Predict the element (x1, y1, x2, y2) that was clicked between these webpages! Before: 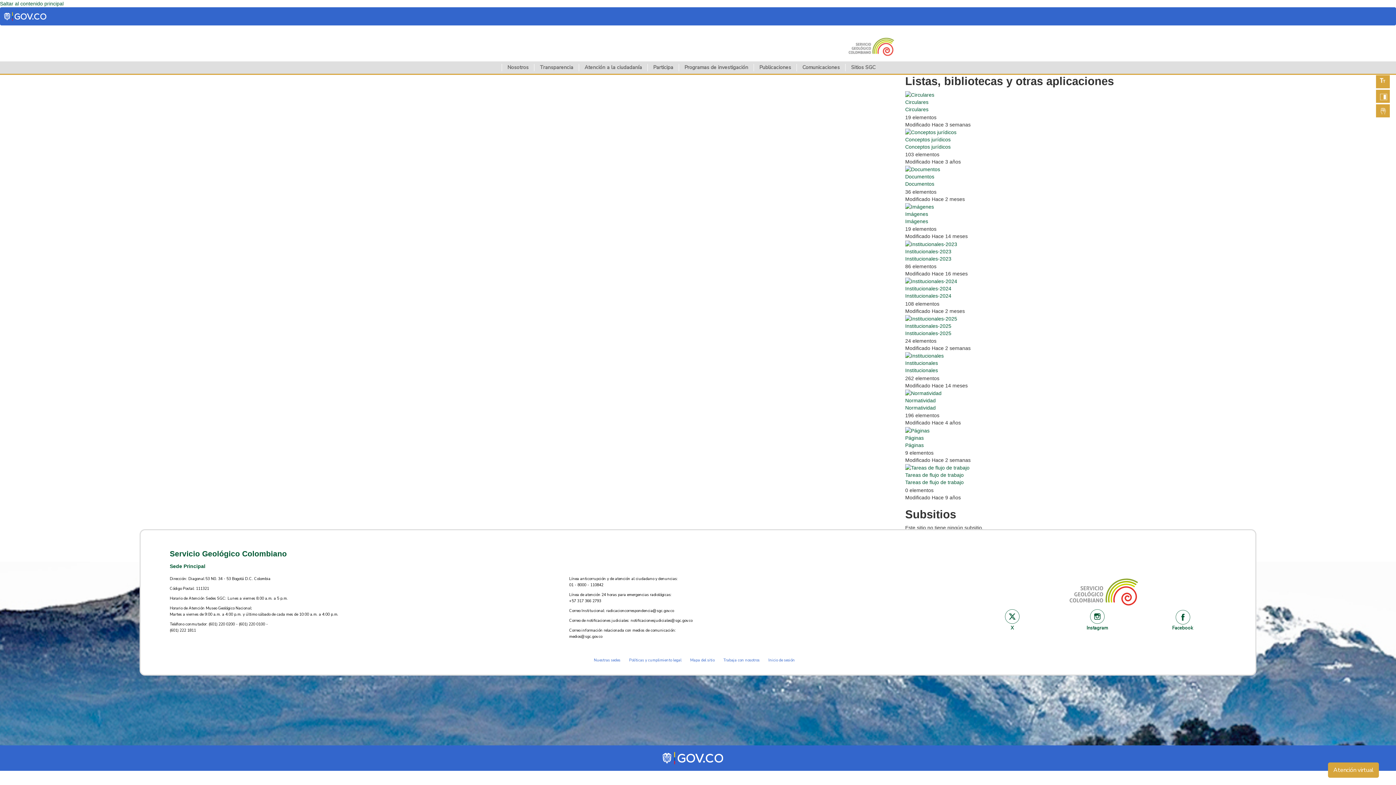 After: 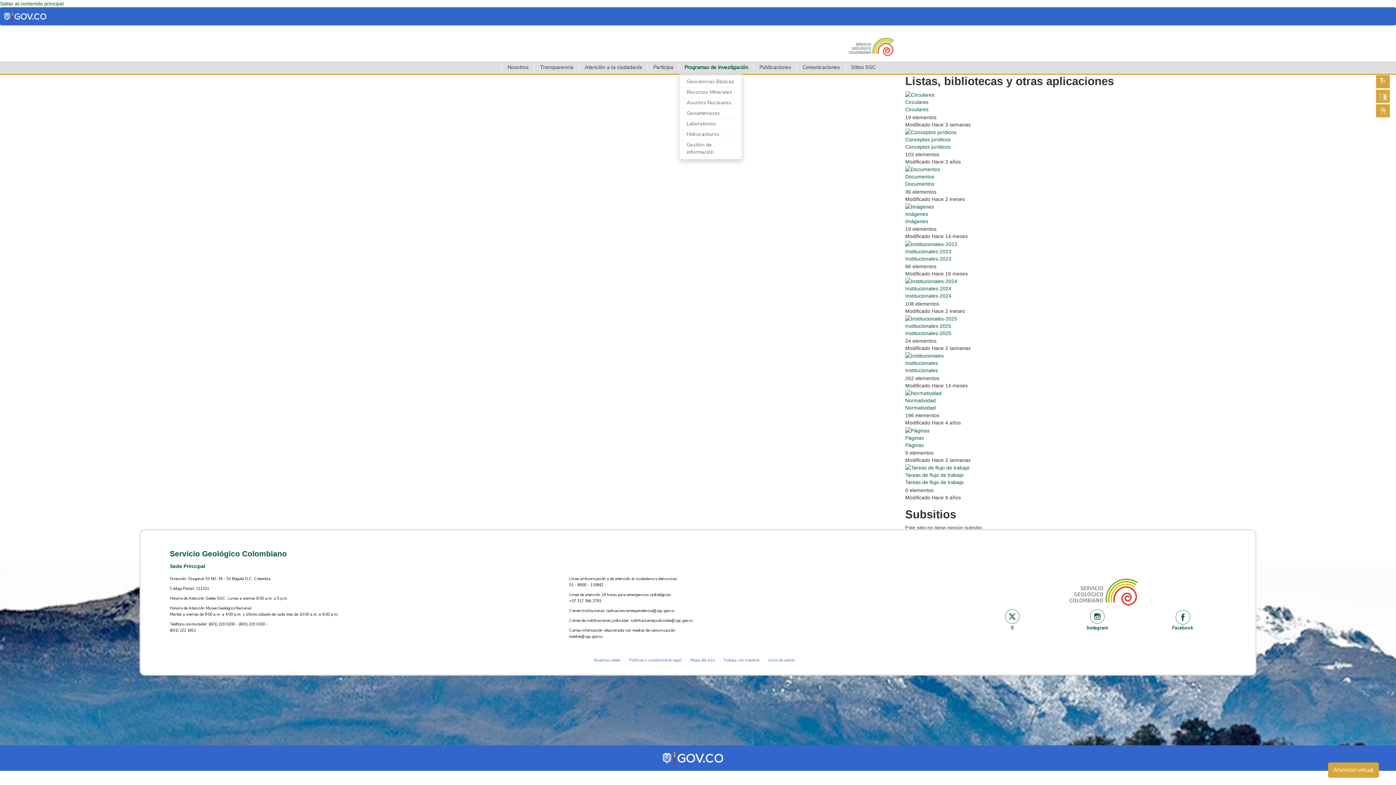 Action: label: Programas de investigación bbox: (679, 58, 753, 76)